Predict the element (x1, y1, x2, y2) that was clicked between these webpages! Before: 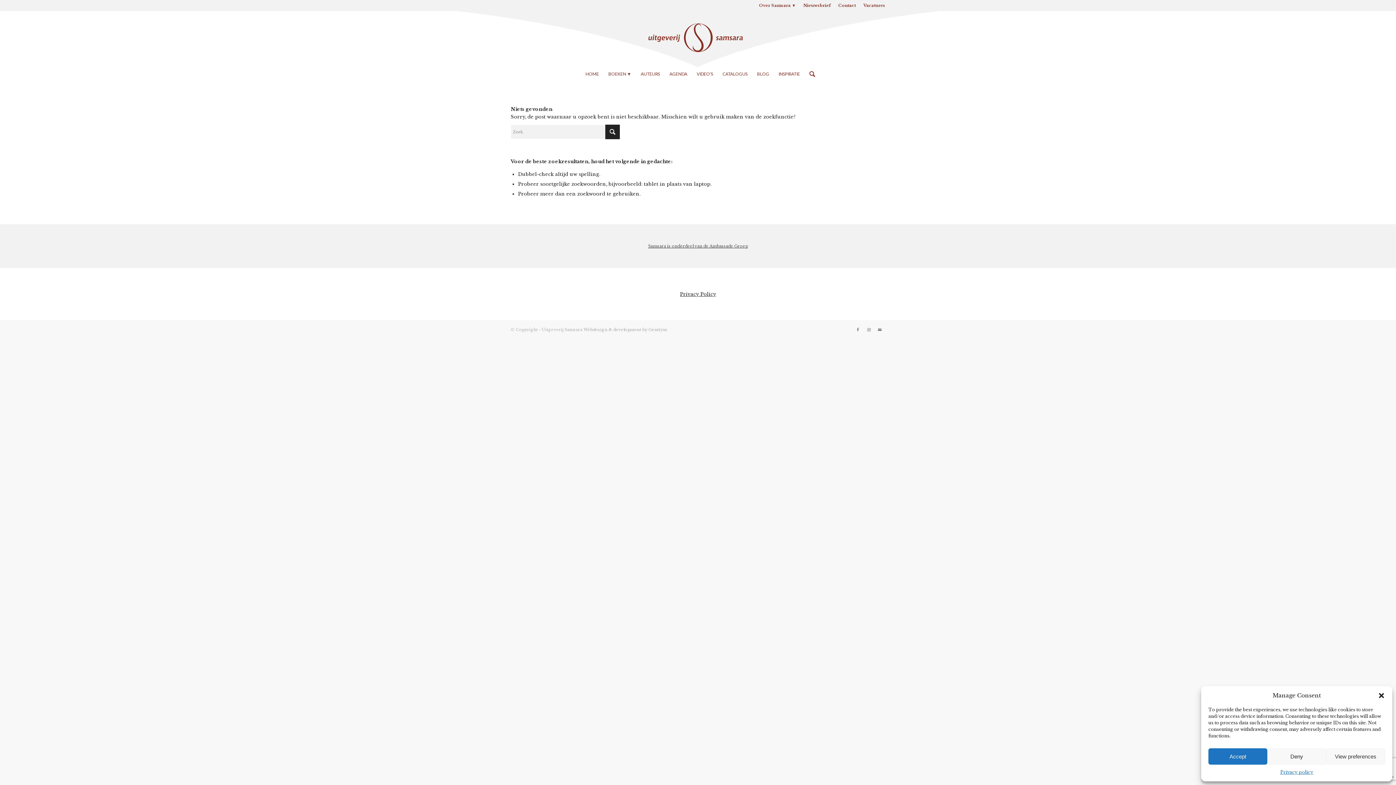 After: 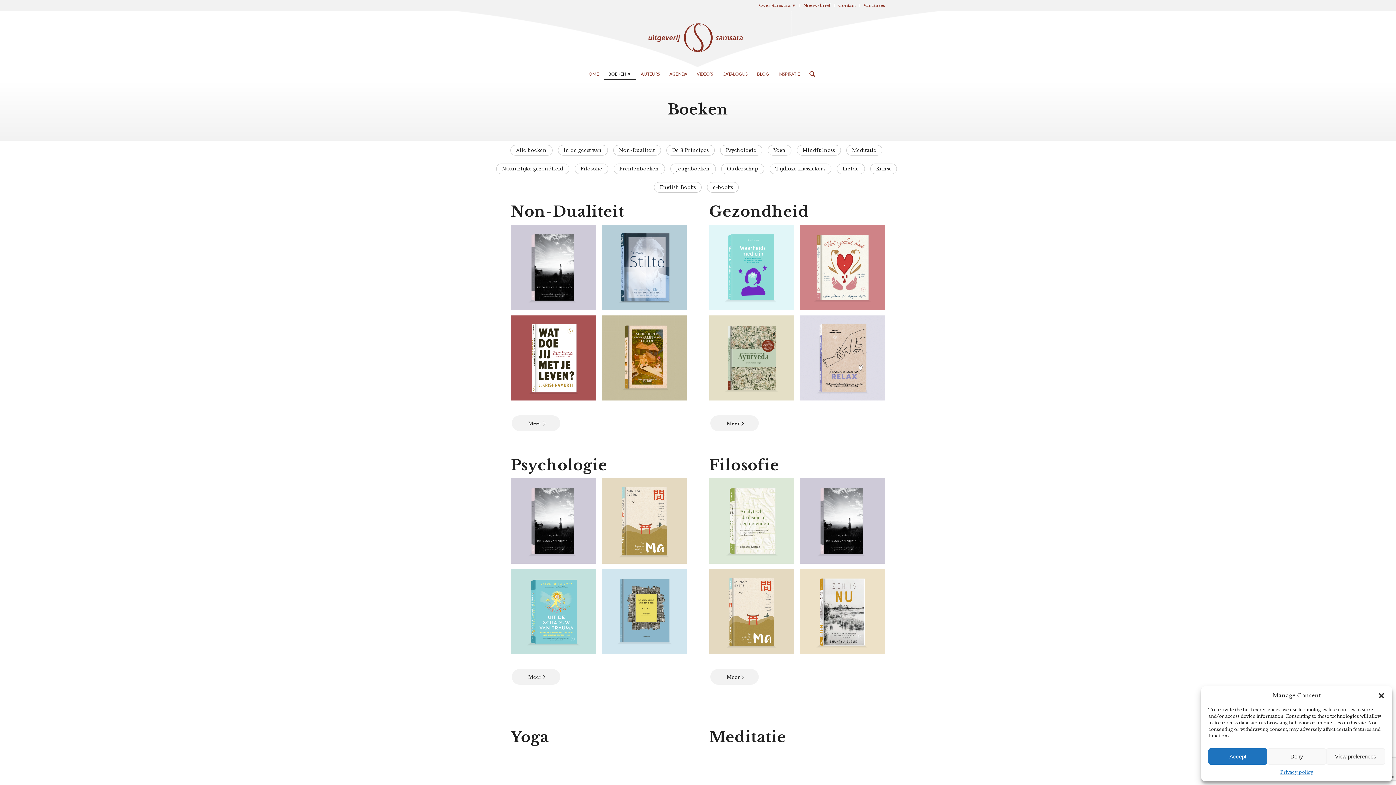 Action: label: BOEKEN ▼ bbox: (603, 65, 636, 83)